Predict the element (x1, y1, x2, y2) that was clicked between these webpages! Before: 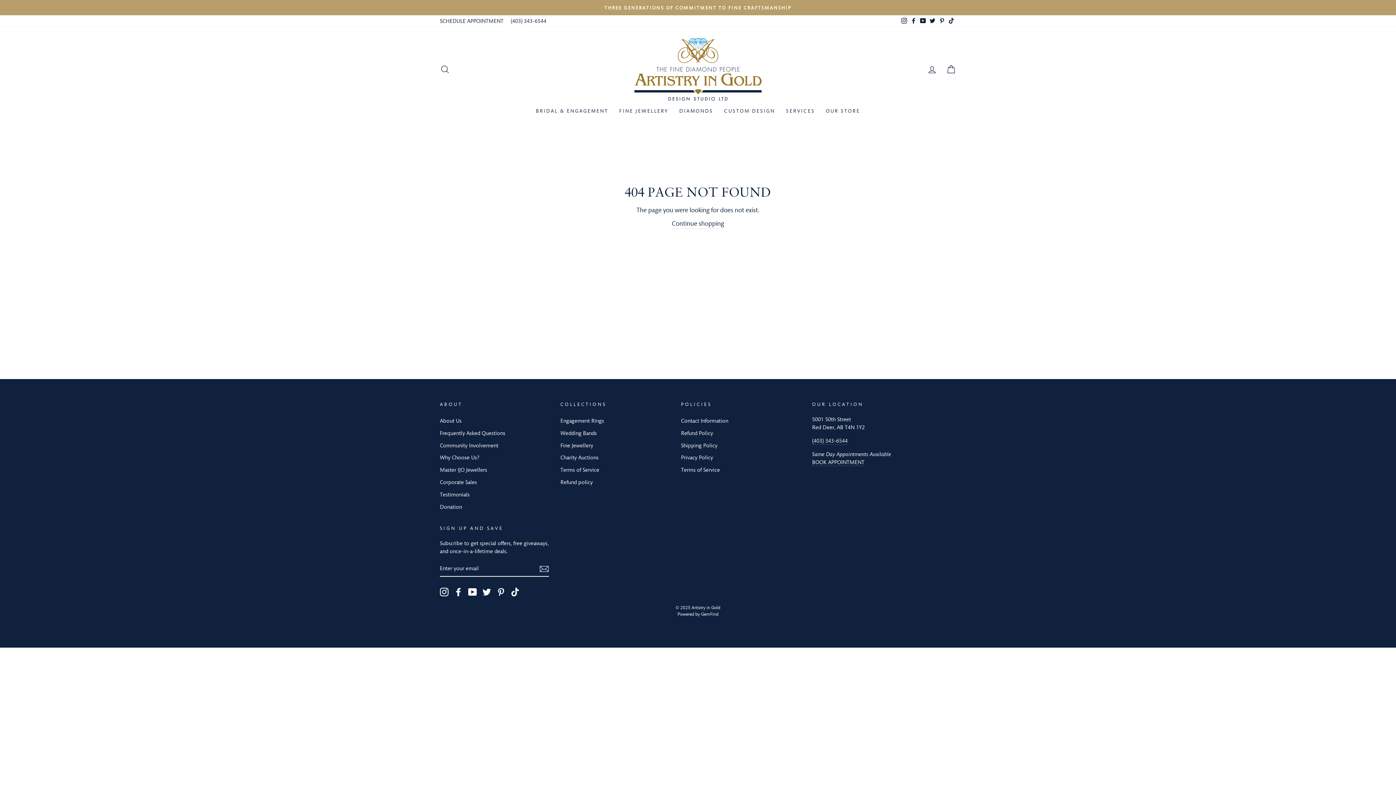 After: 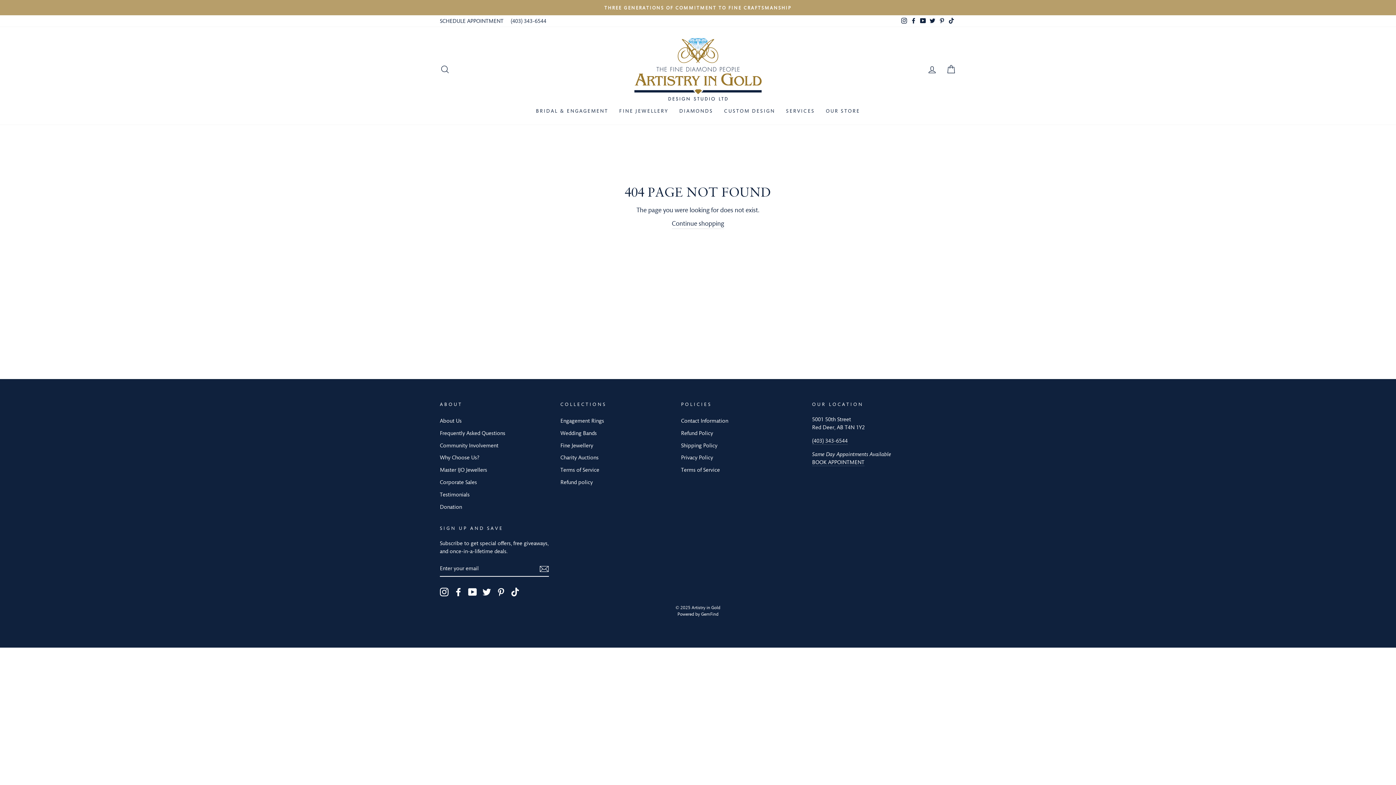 Action: label: (403) 343-6544 bbox: (507, 15, 550, 26)